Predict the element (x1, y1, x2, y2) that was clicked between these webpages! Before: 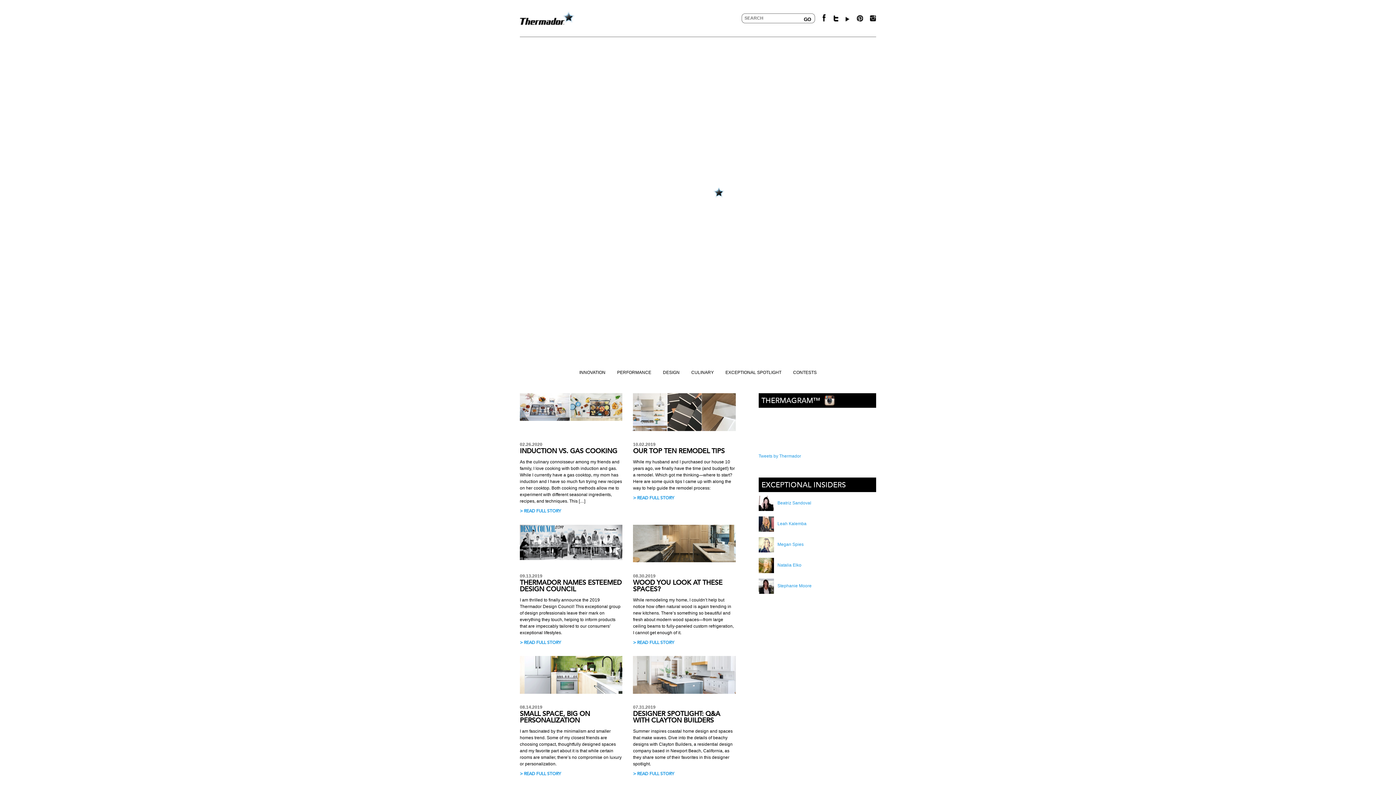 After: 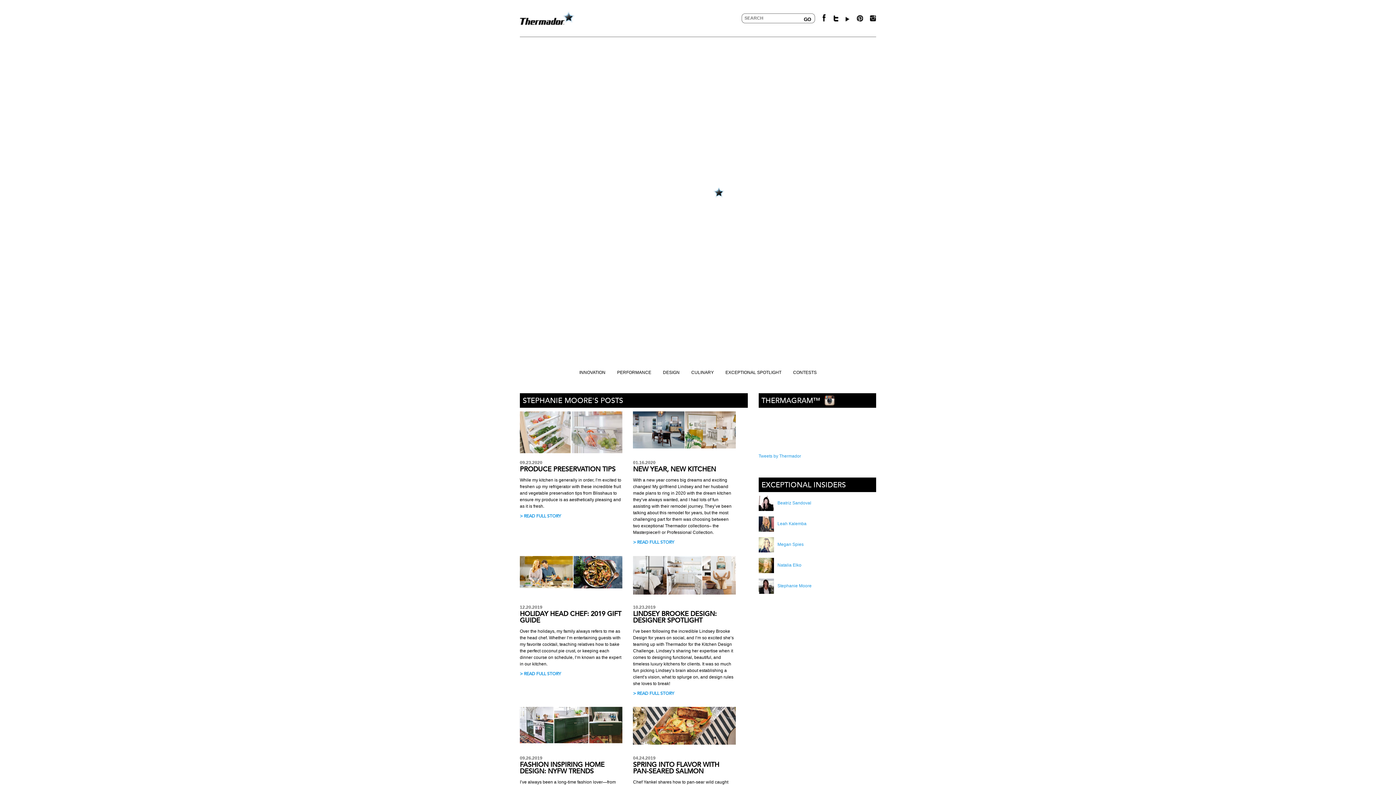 Action: label: Stephanie Moore bbox: (777, 583, 811, 588)